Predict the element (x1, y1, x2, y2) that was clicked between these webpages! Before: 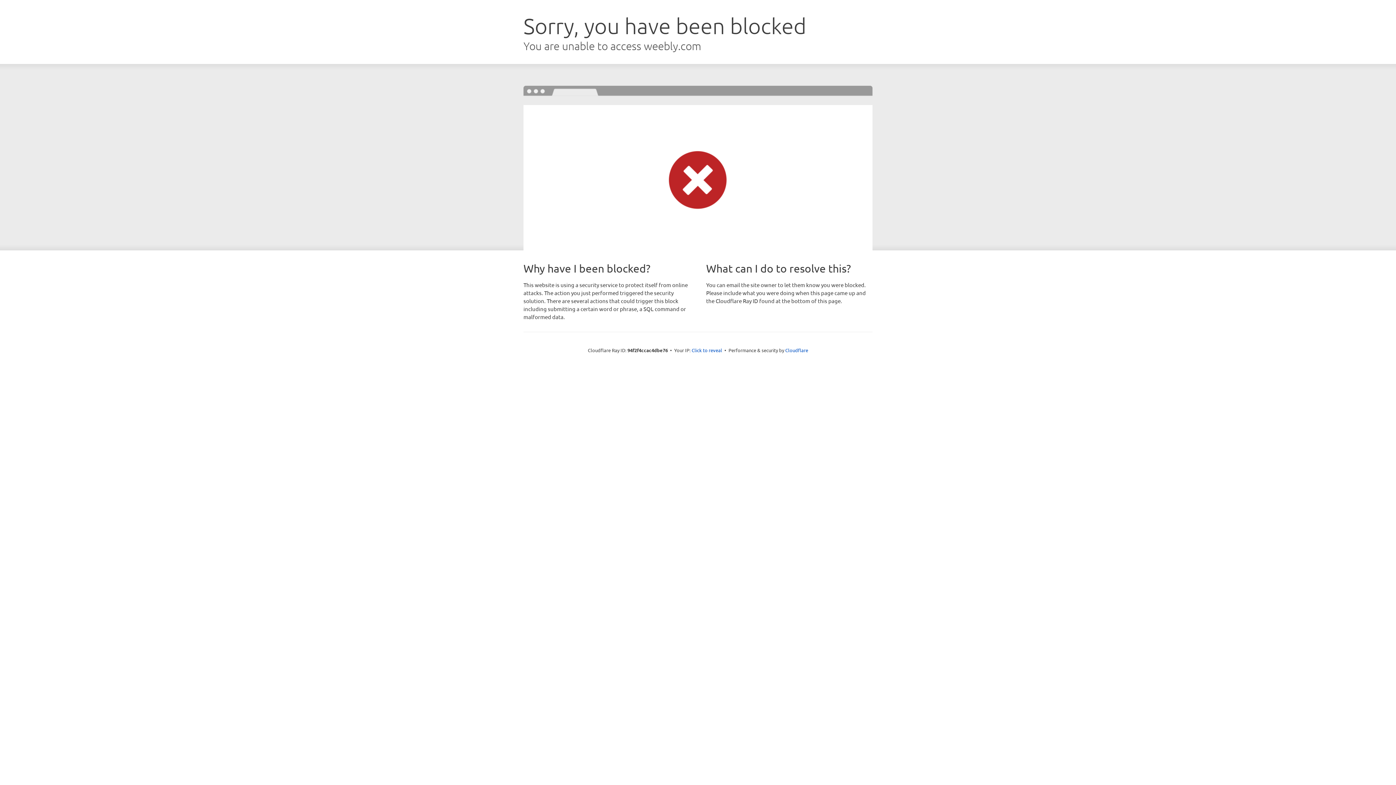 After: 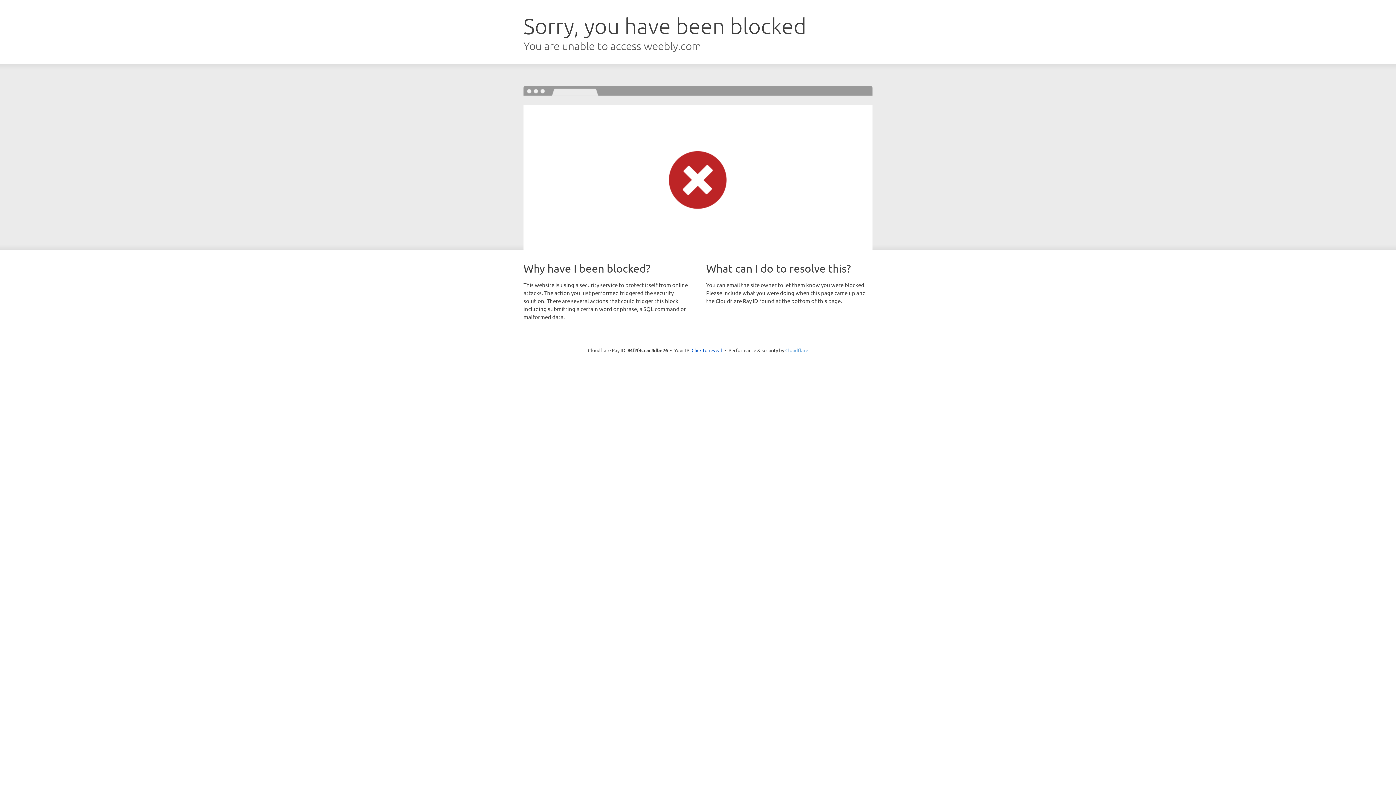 Action: bbox: (785, 347, 808, 353) label: Cloudflare